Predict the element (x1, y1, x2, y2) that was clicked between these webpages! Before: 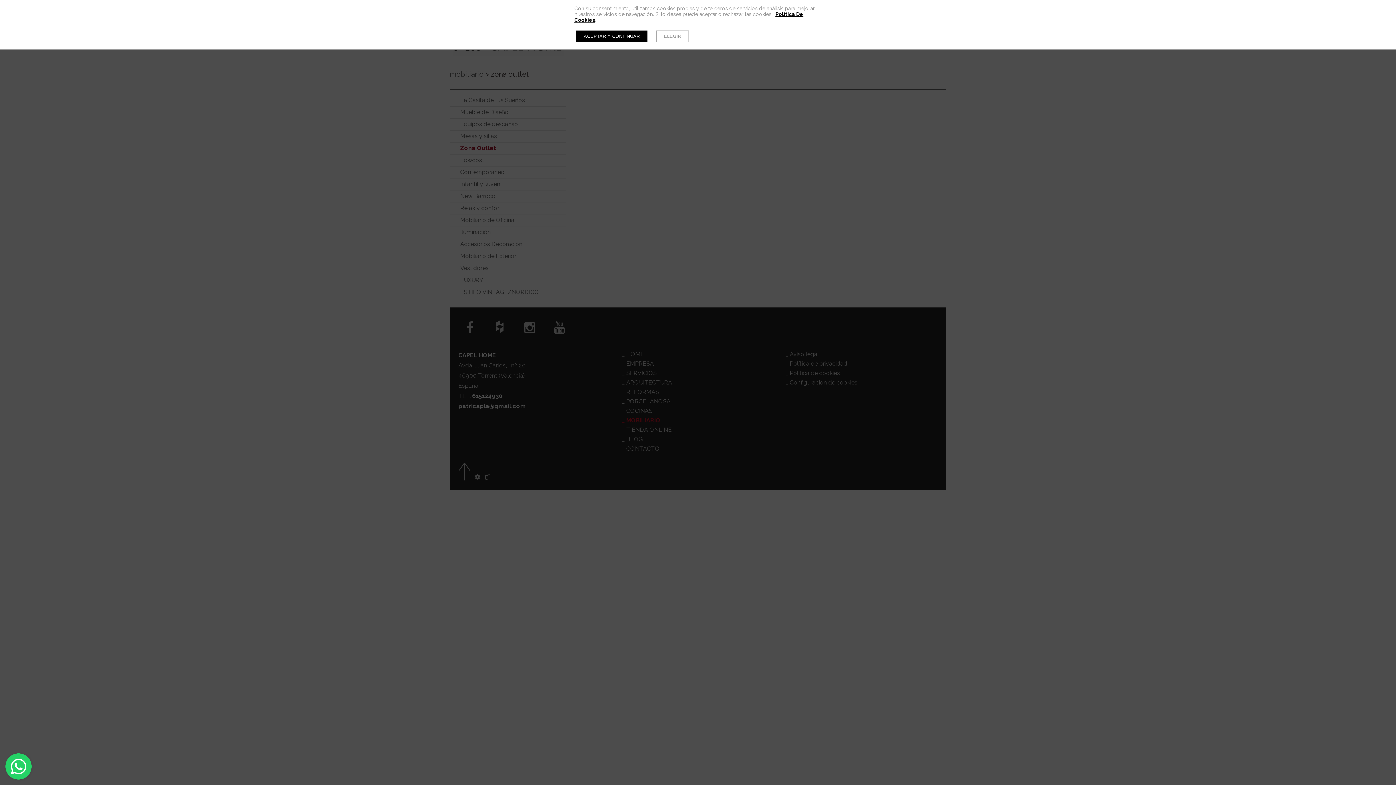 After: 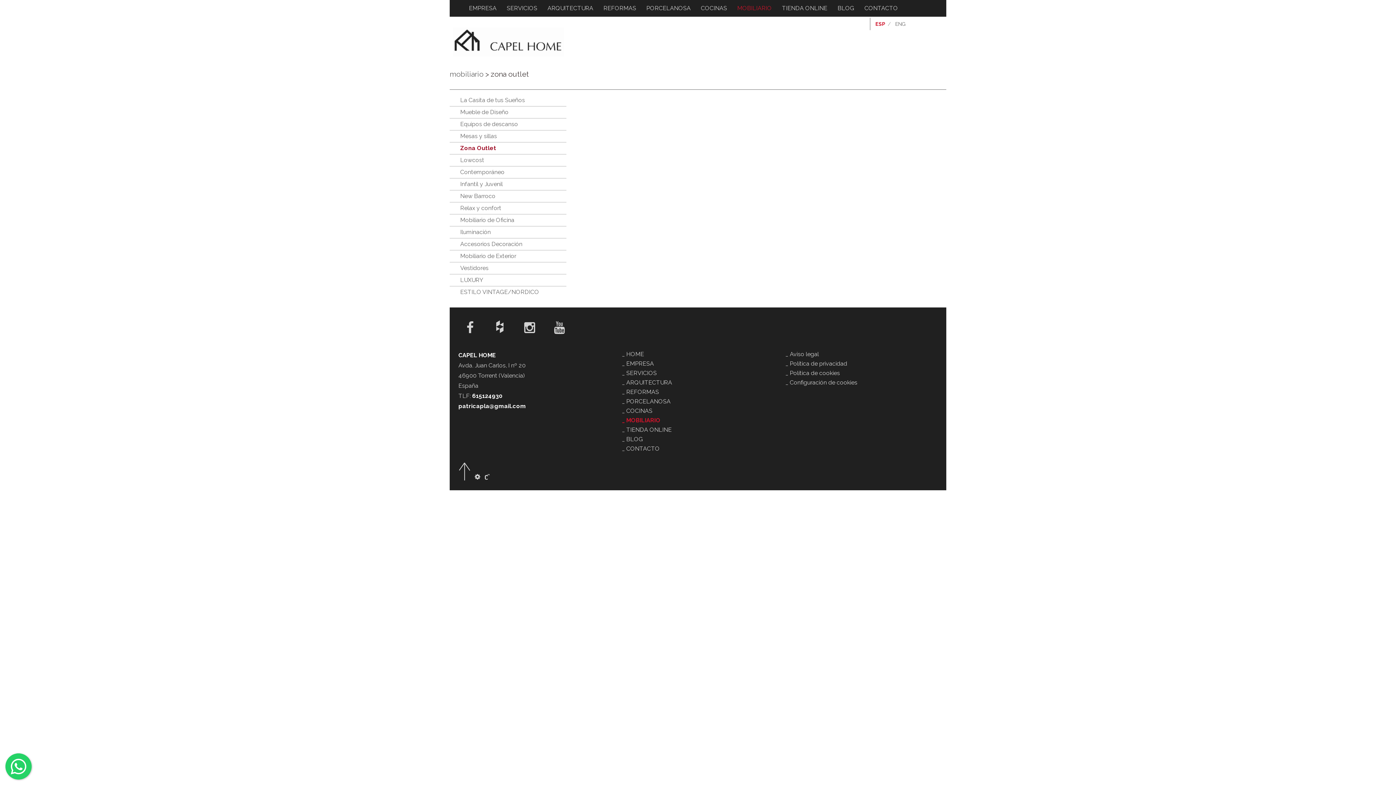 Action: label: ACEPTAR Y CONTINUAR bbox: (576, 30, 647, 42)